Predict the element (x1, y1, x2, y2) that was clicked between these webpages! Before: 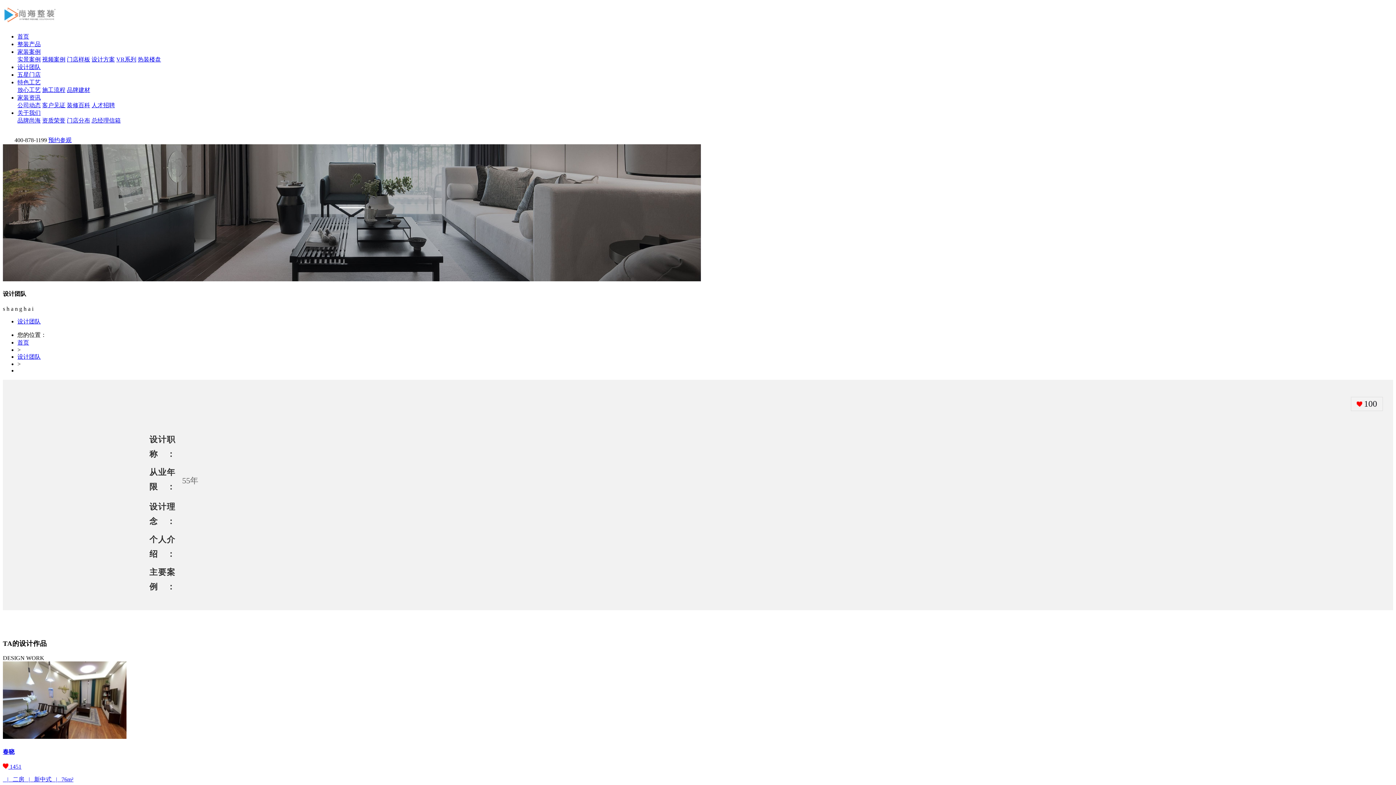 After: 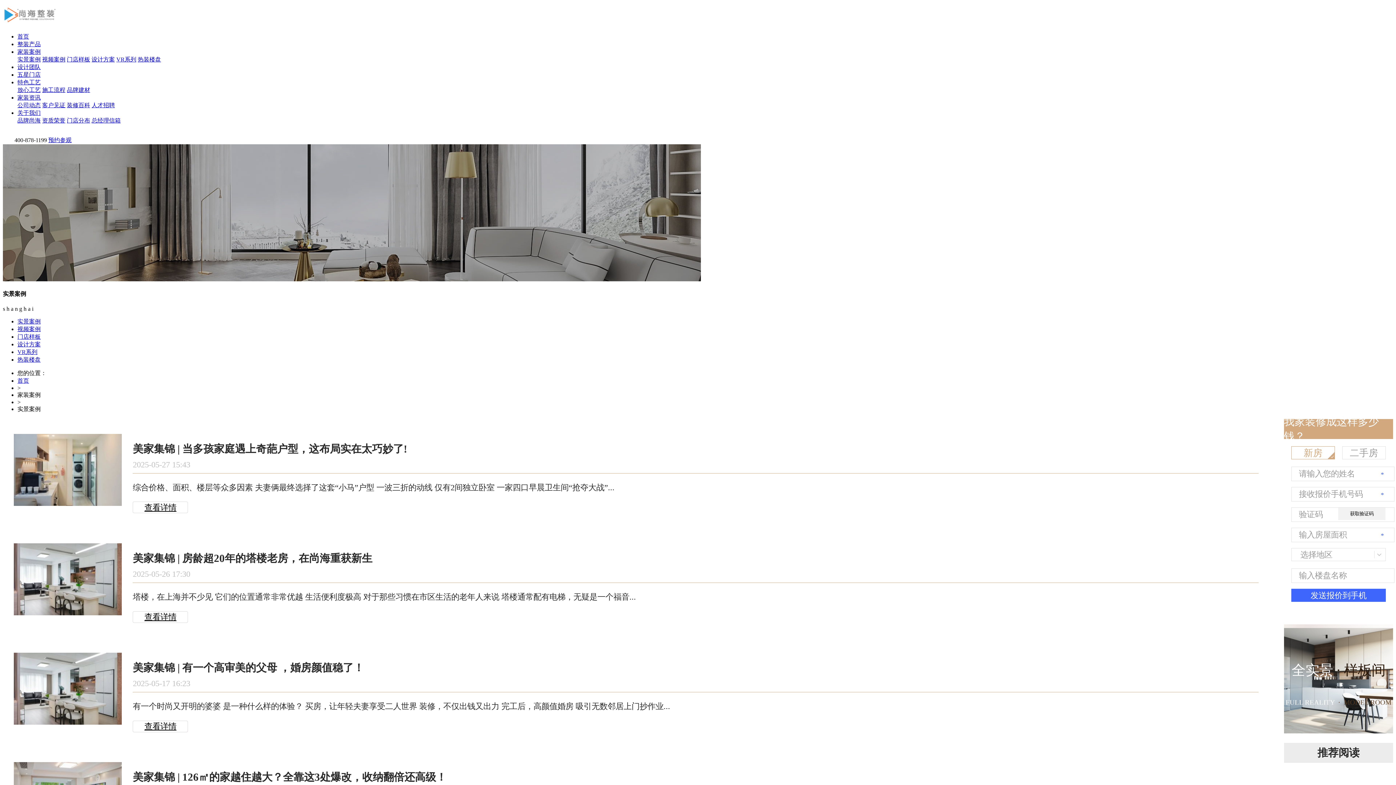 Action: label: 实景案例 bbox: (17, 56, 40, 62)